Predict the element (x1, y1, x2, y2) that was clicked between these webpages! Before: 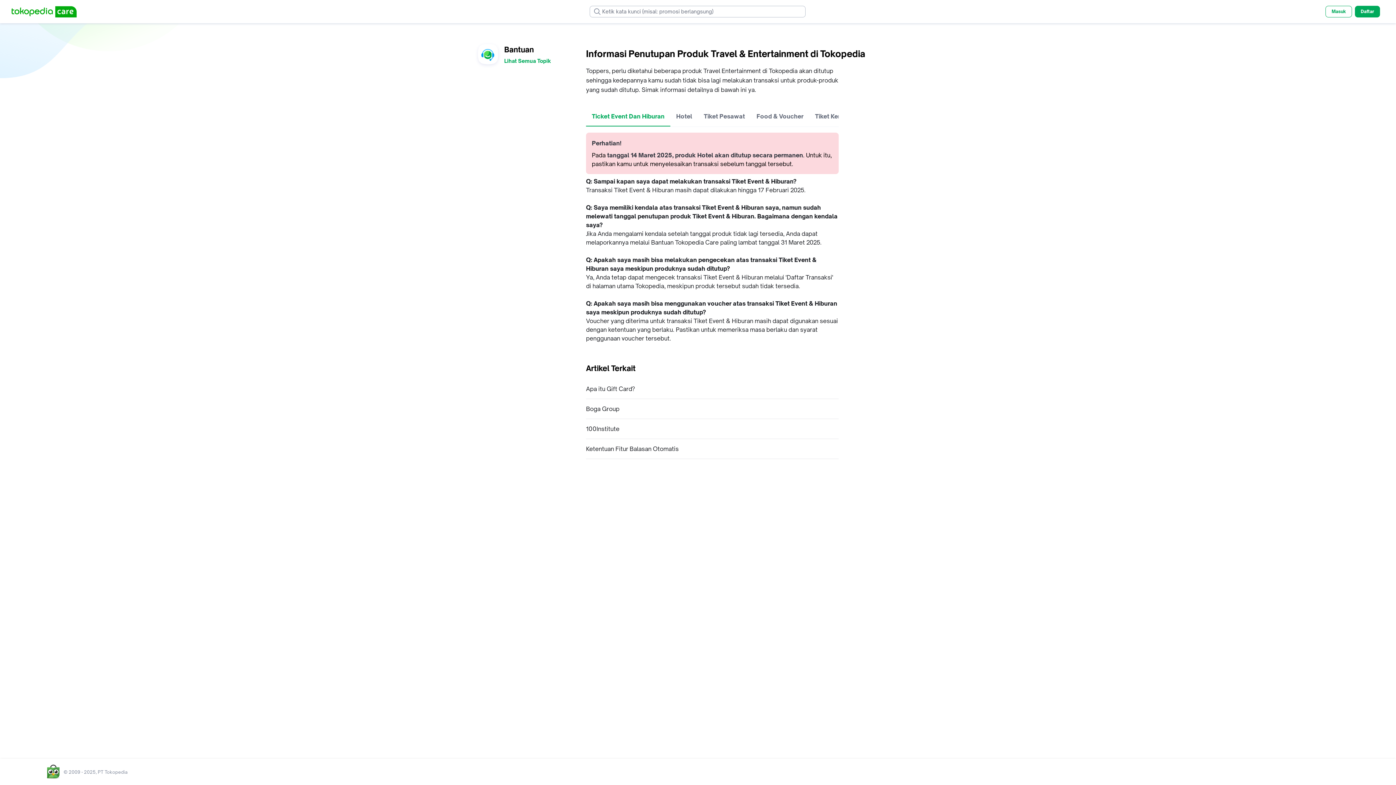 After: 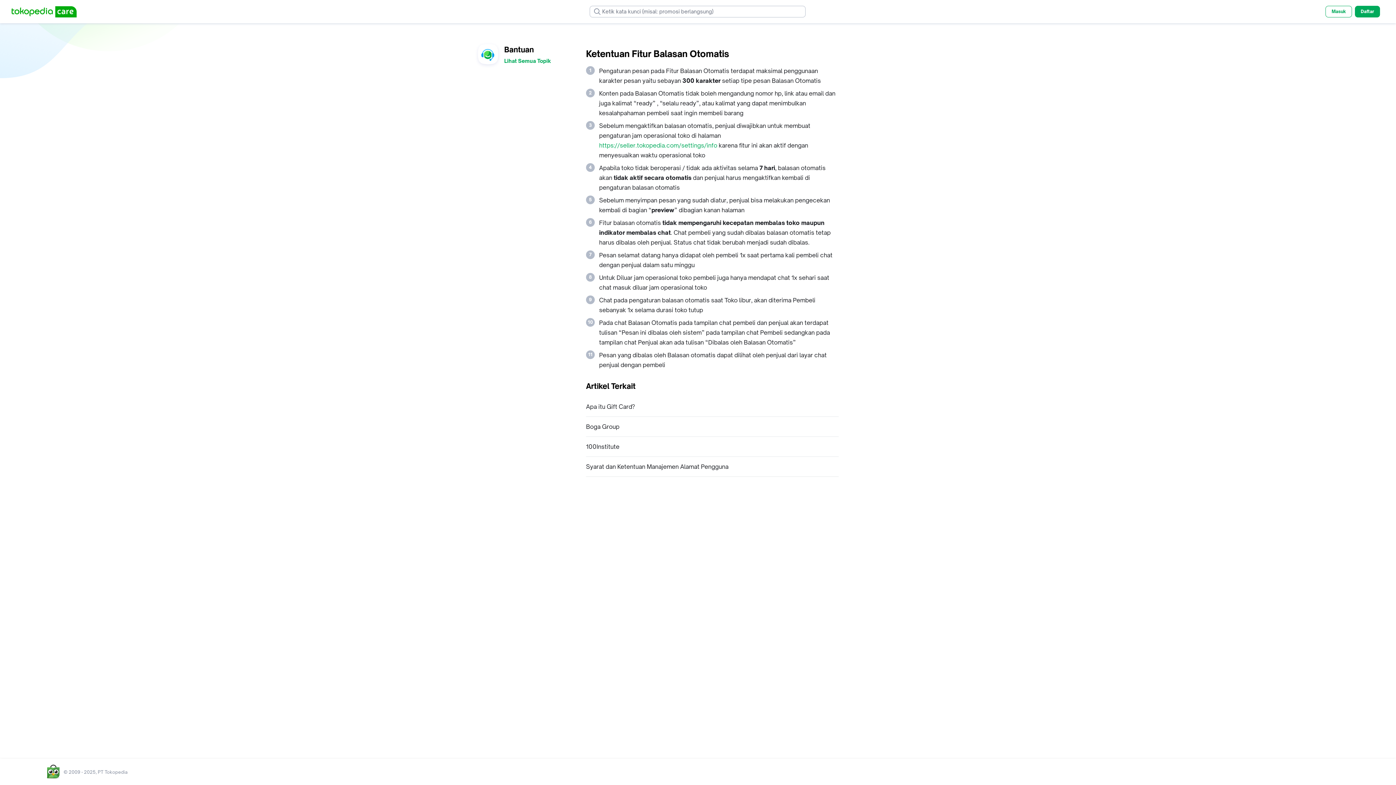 Action: bbox: (586, 445, 678, 453) label: Ketentuan Fitur Balasan Otomatis